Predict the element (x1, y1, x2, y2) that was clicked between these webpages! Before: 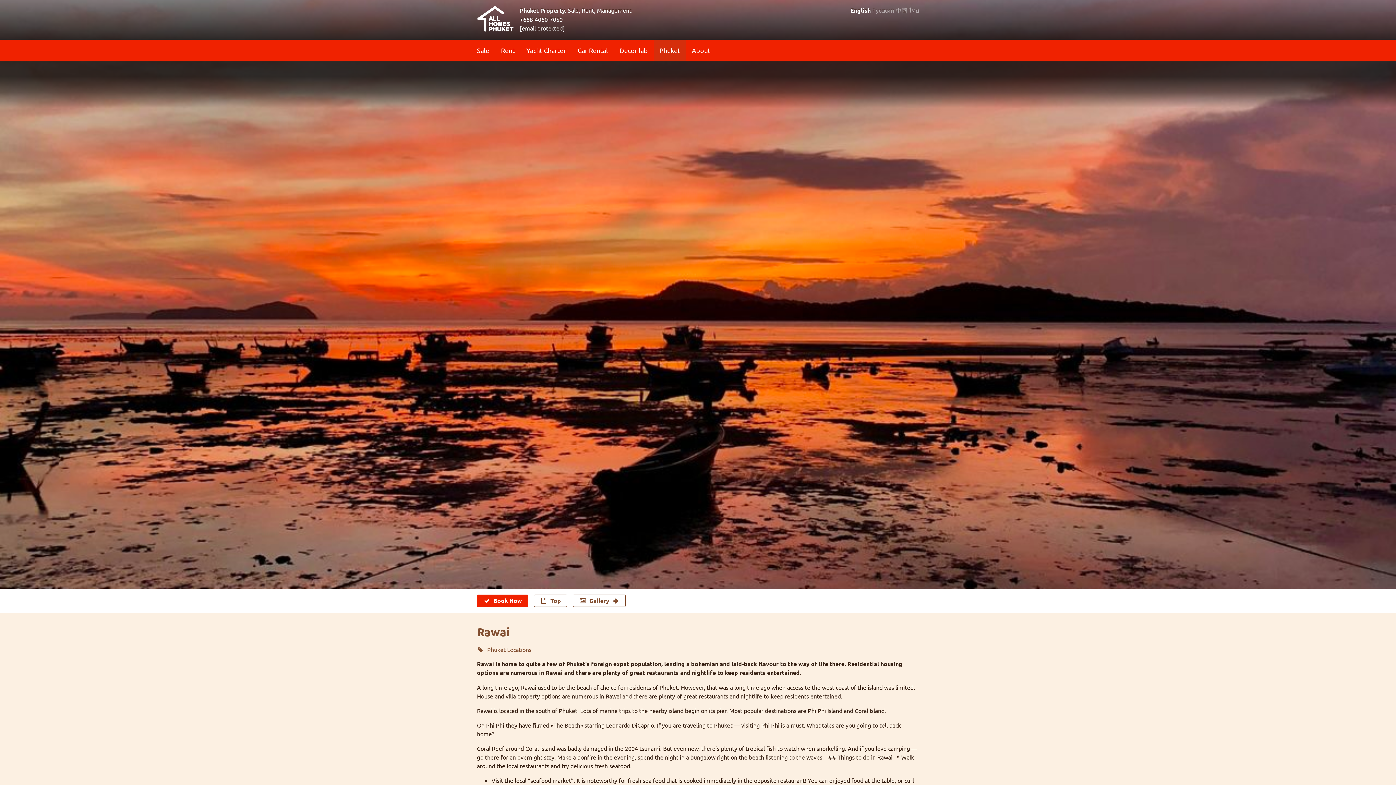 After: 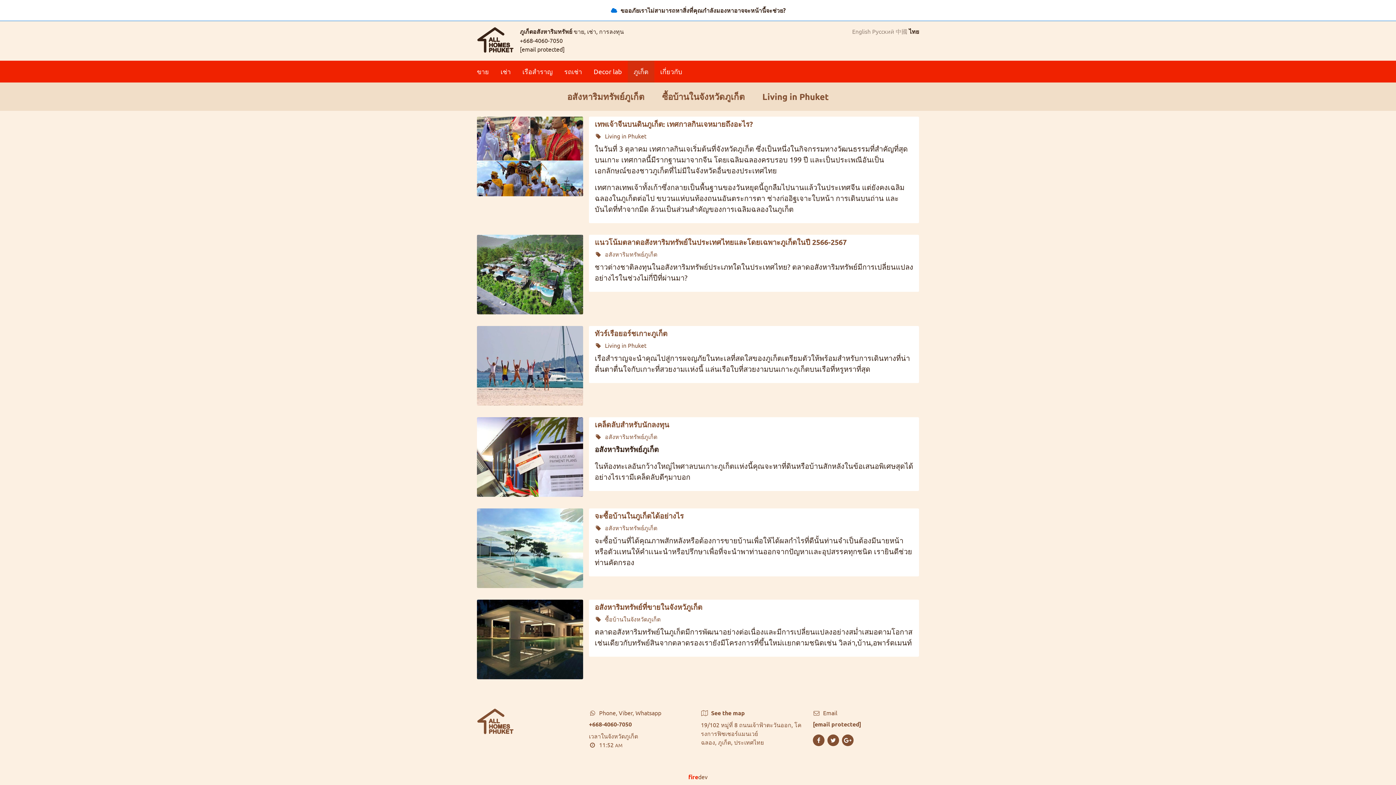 Action: bbox: (909, 6, 919, 13) label: ไทย